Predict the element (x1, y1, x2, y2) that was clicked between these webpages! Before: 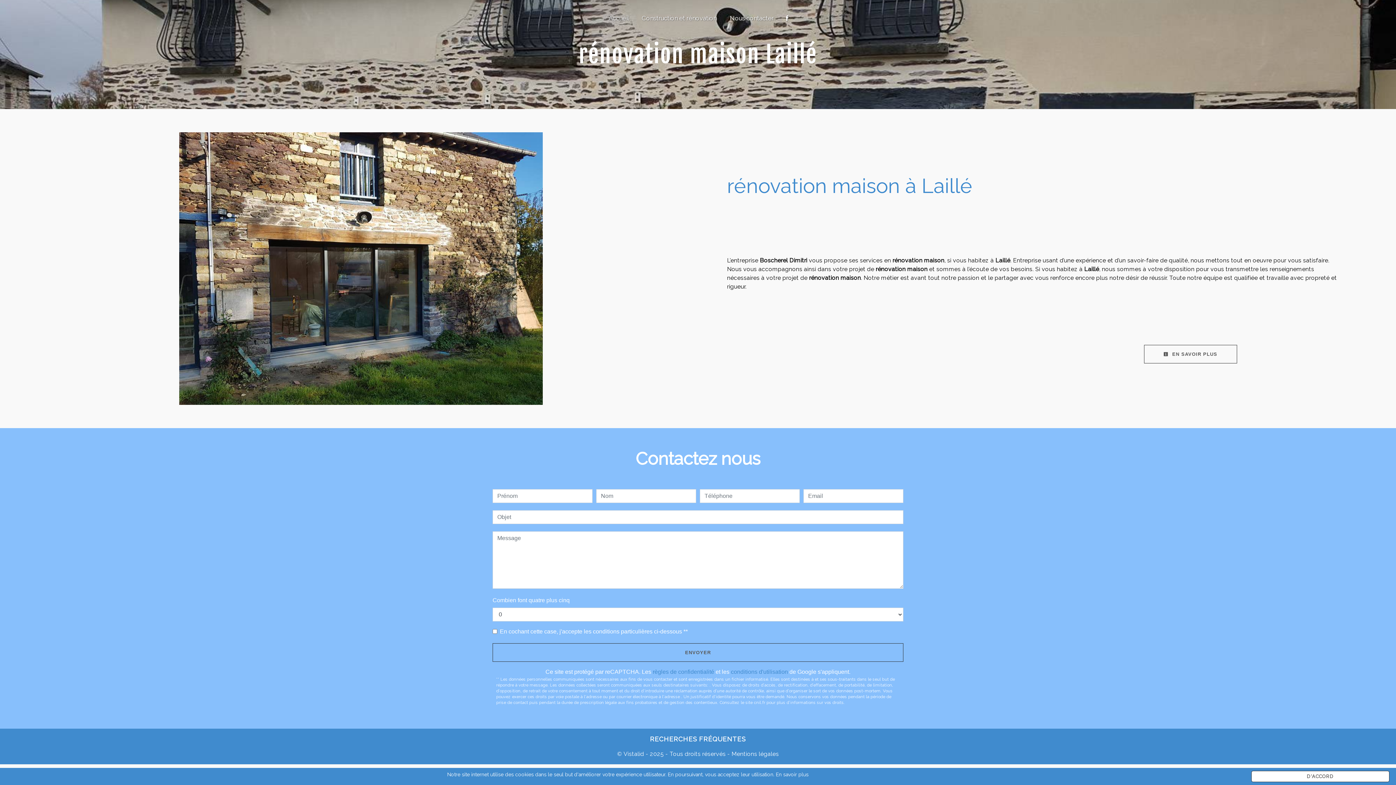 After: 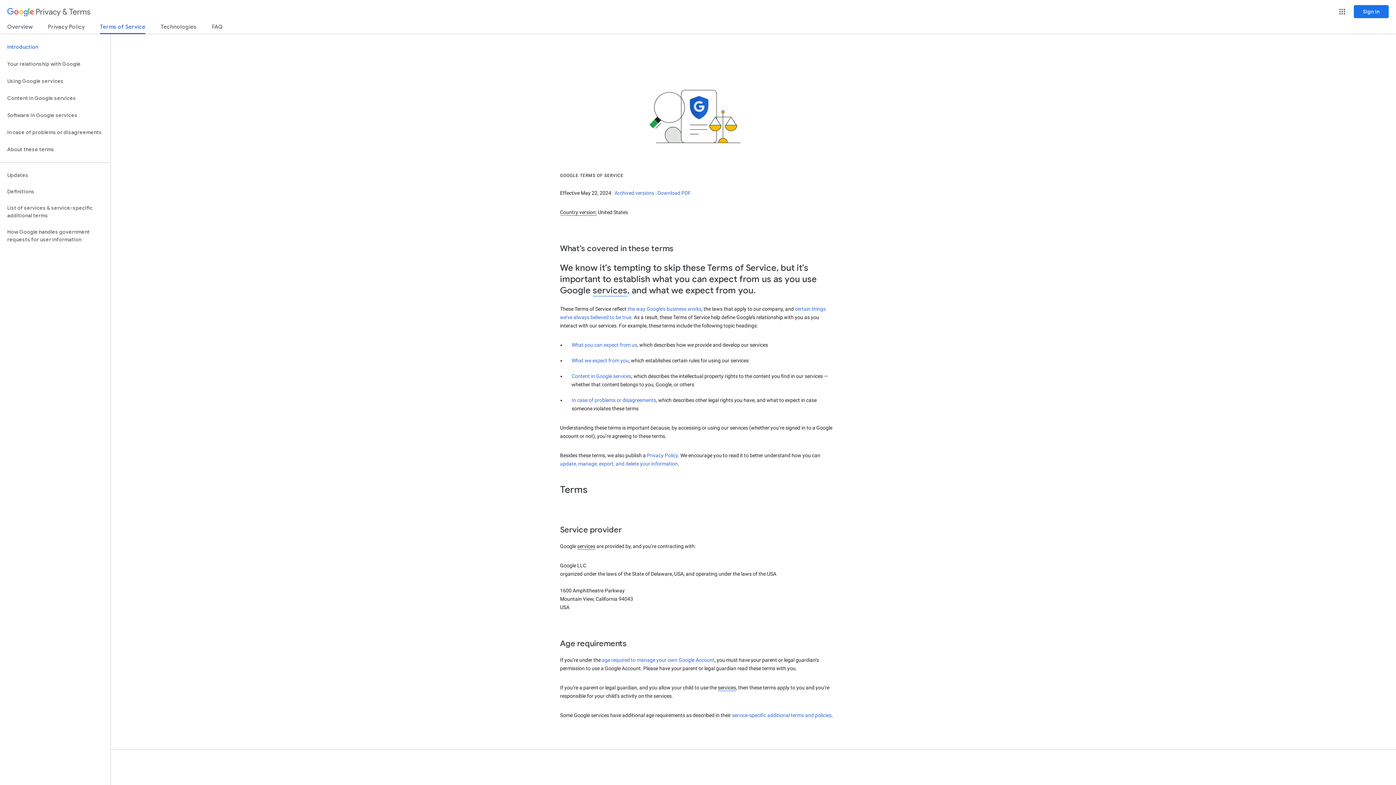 Action: bbox: (731, 669, 788, 675) label: conditions d'utilisation